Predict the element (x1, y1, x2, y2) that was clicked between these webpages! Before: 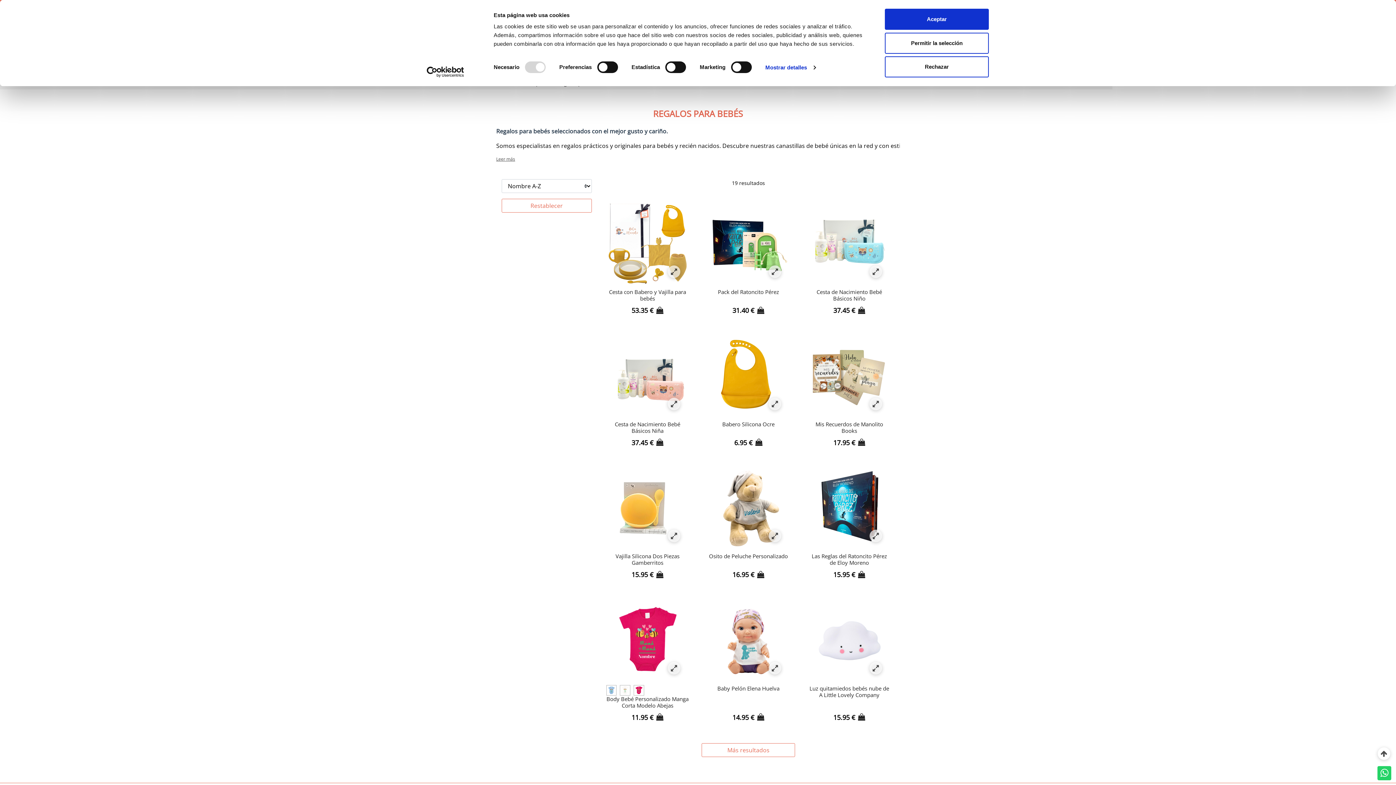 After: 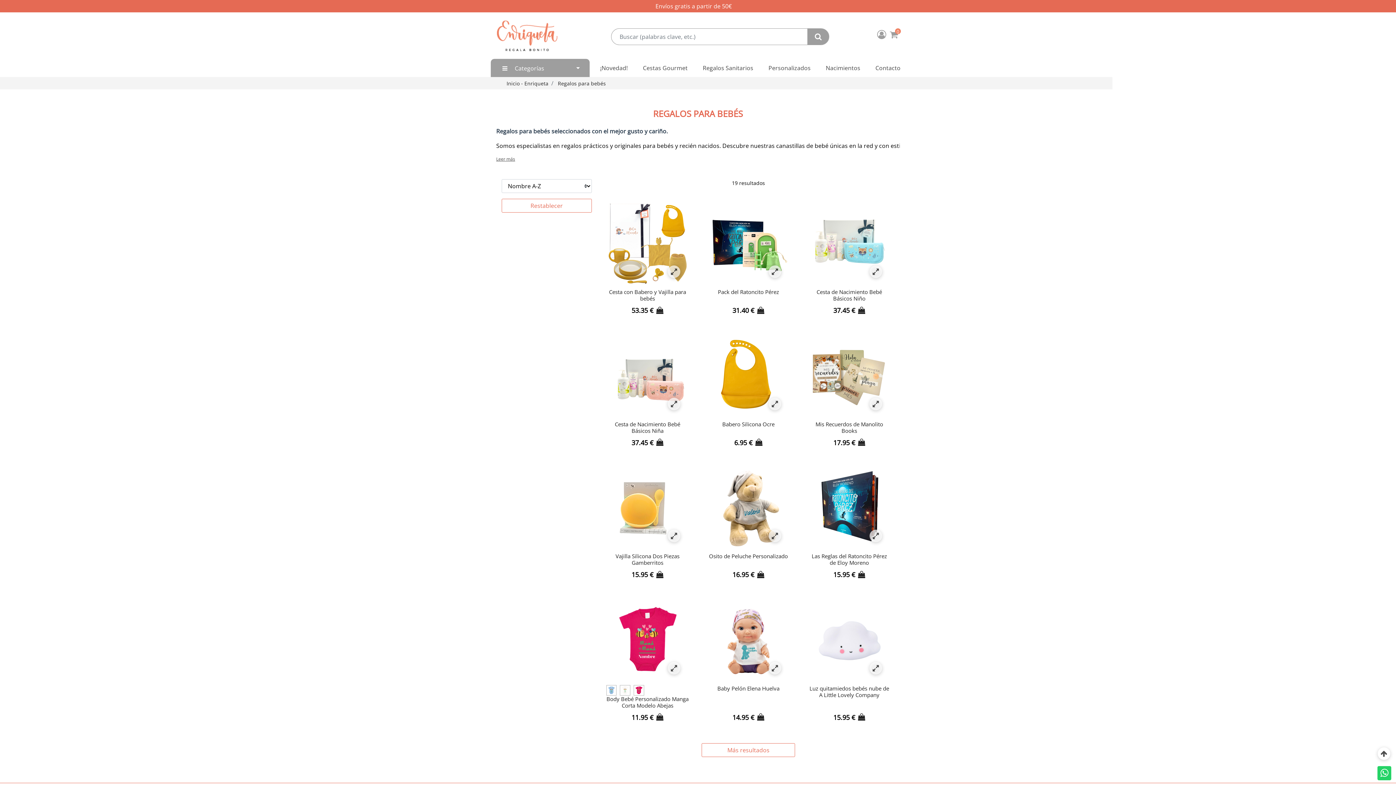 Action: label: Rechazar bbox: (885, 56, 989, 77)